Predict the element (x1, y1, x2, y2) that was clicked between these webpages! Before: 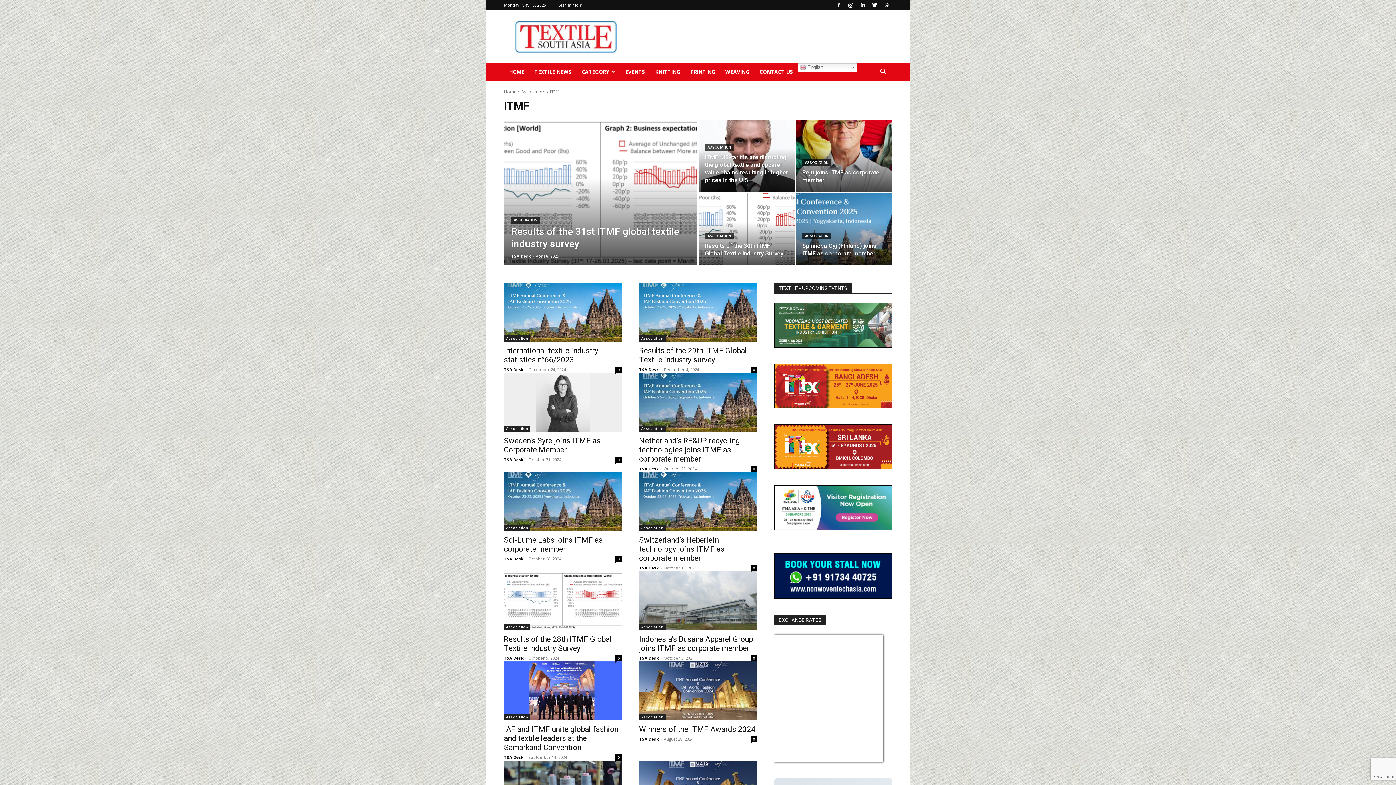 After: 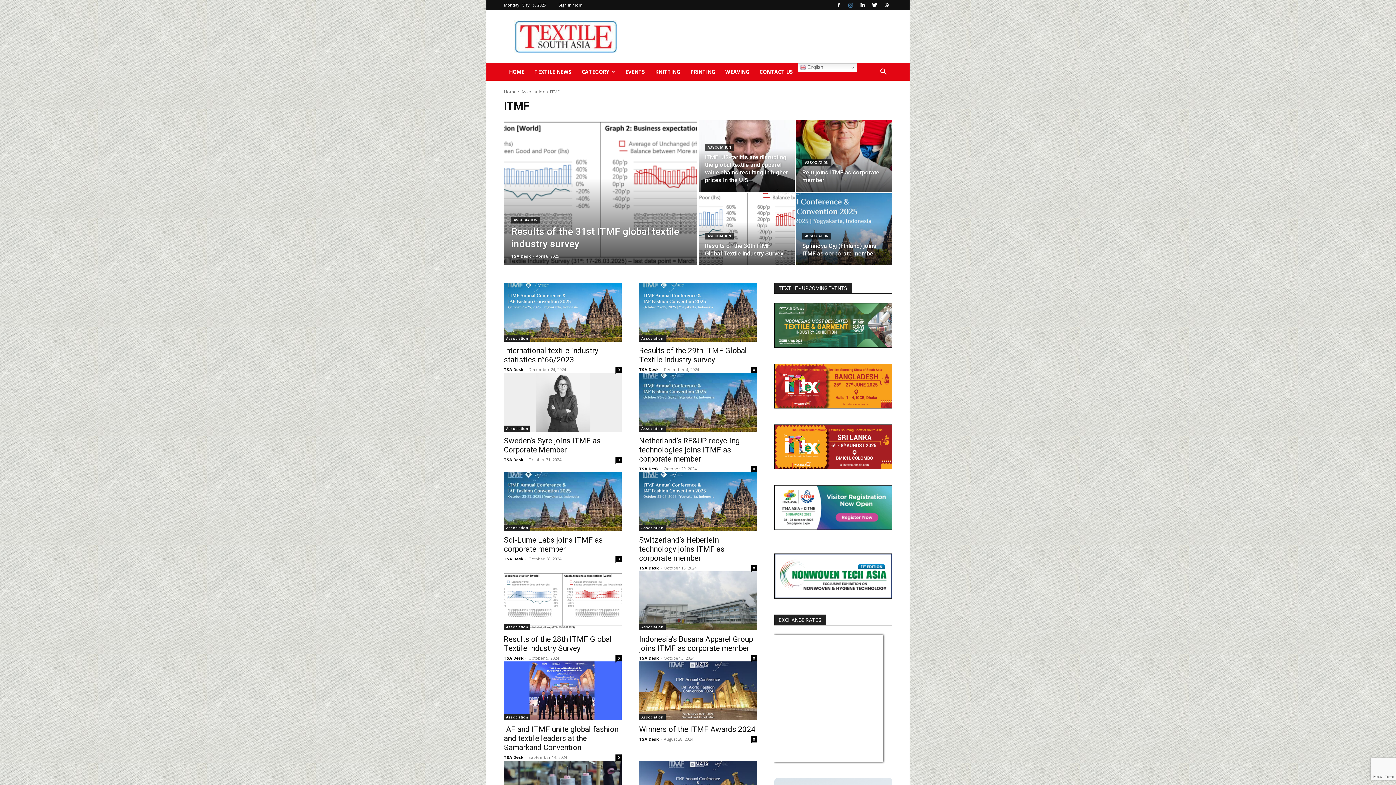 Action: bbox: (845, 0, 856, 10)